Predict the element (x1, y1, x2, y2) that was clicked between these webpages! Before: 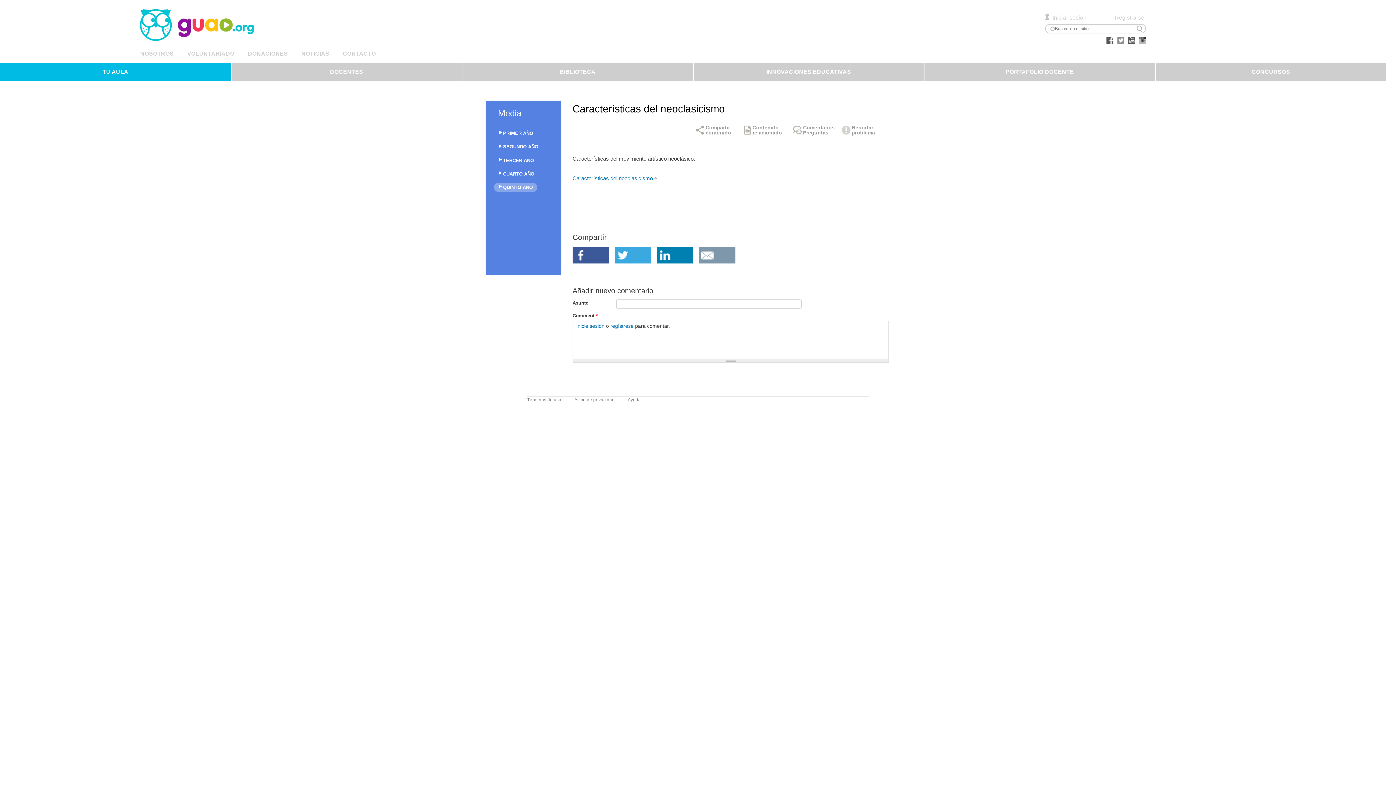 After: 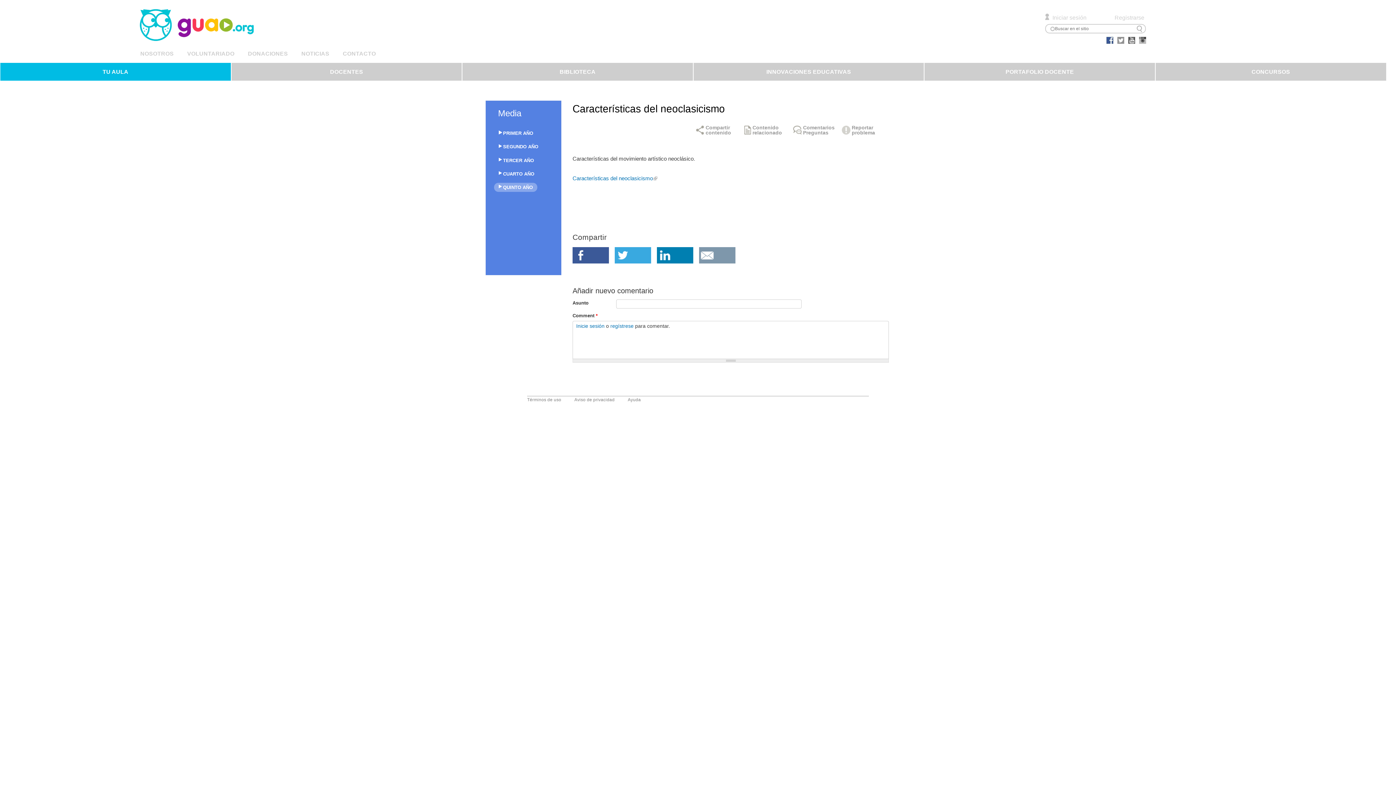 Action: bbox: (1105, 40, 1114, 45)